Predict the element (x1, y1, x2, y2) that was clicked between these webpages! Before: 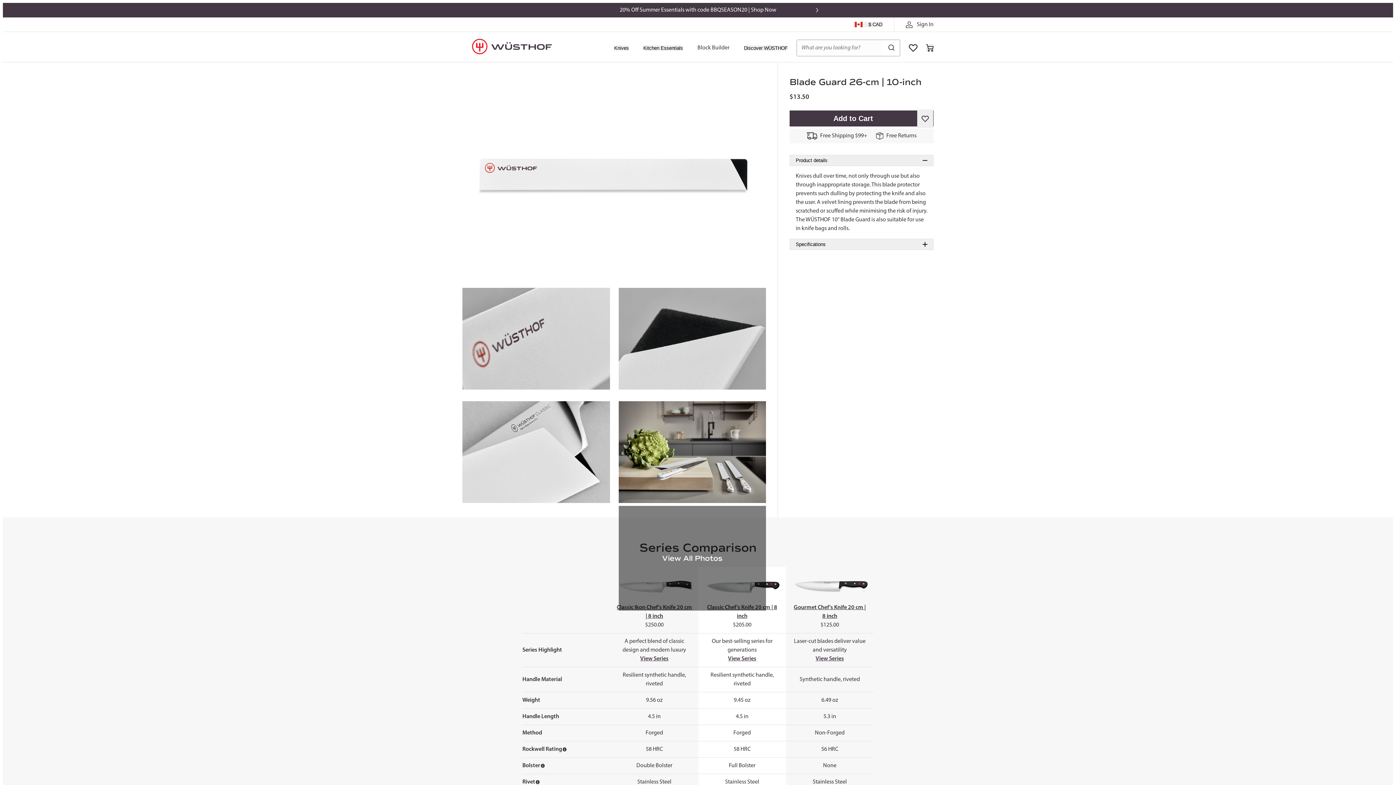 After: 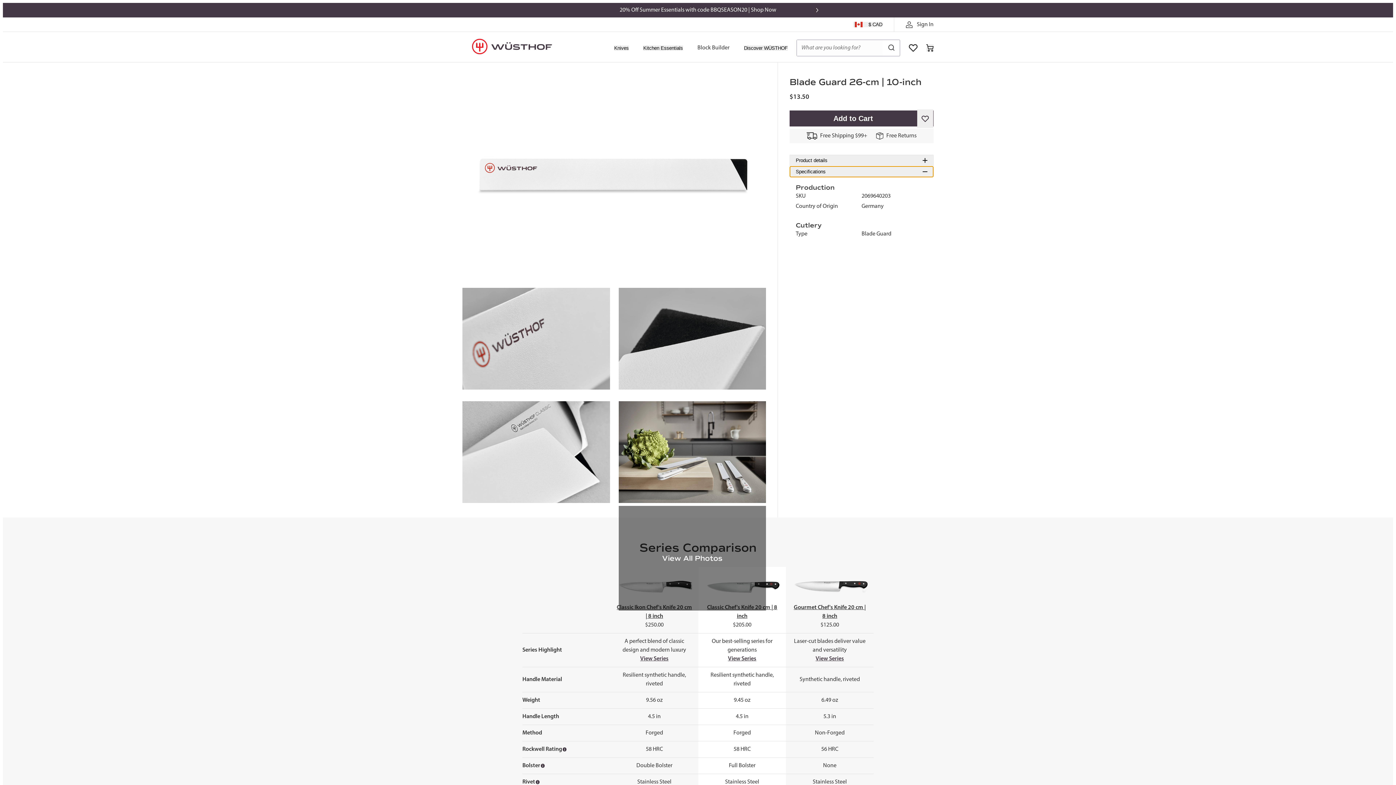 Action: label: Specifications bbox: (789, 238, 933, 250)